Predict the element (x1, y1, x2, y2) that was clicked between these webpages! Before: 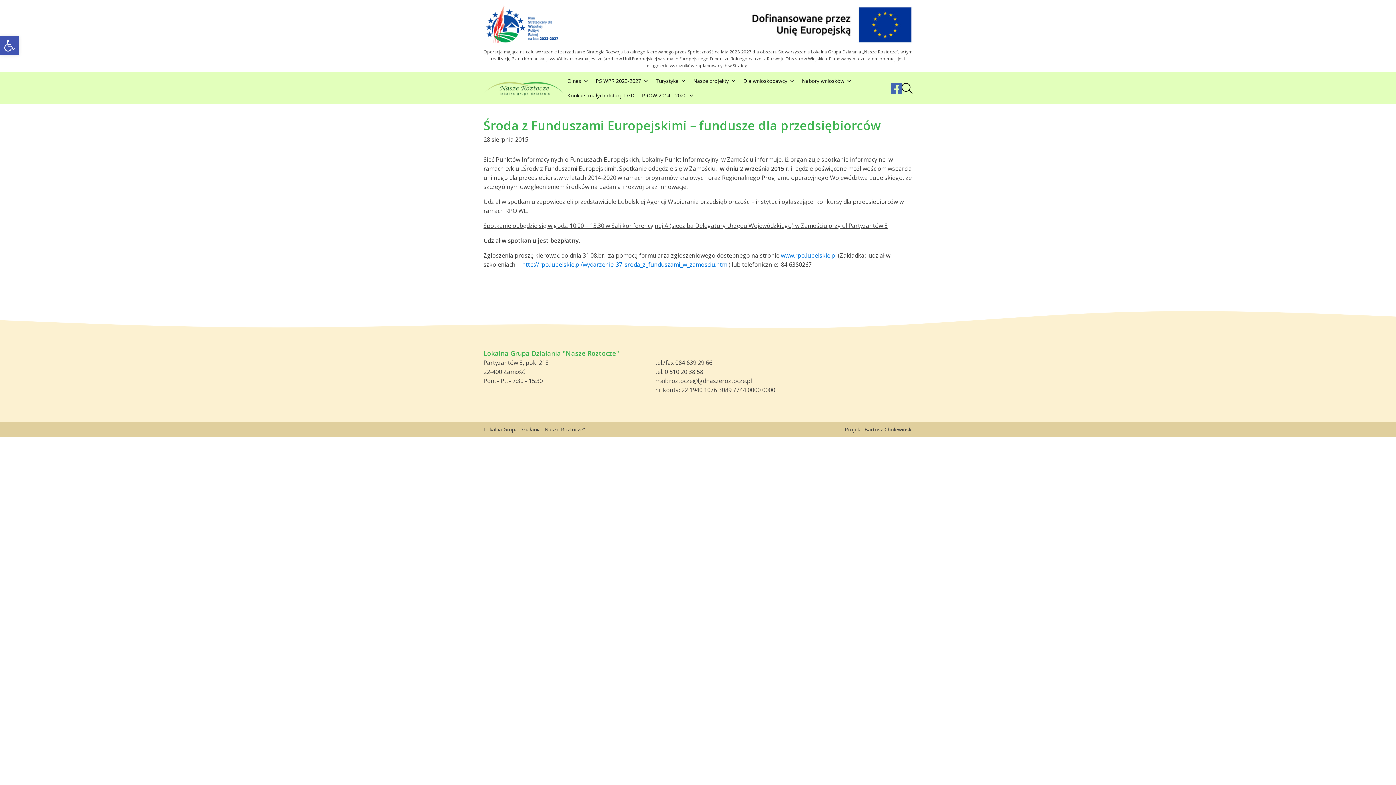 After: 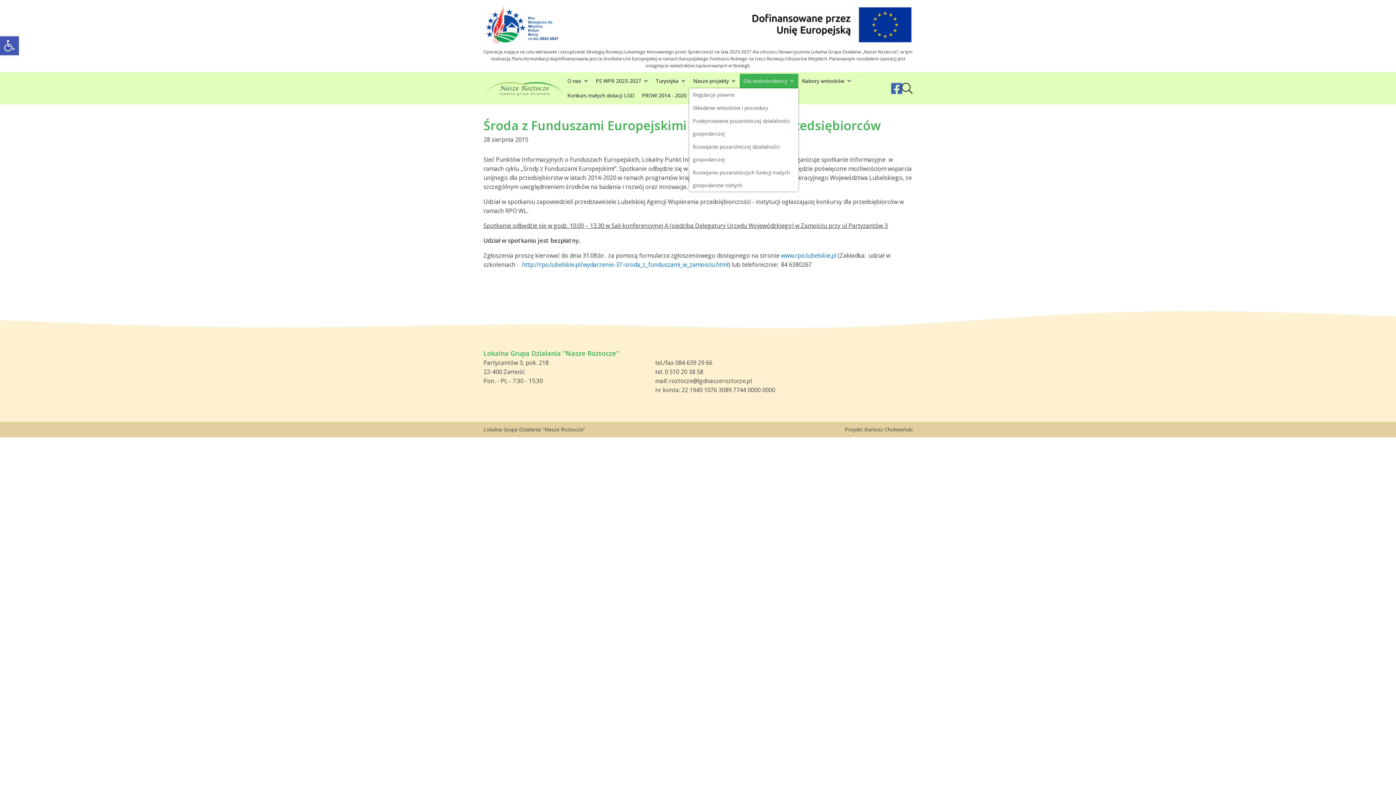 Action: bbox: (739, 73, 798, 88) label: Dla wnioskodawcy